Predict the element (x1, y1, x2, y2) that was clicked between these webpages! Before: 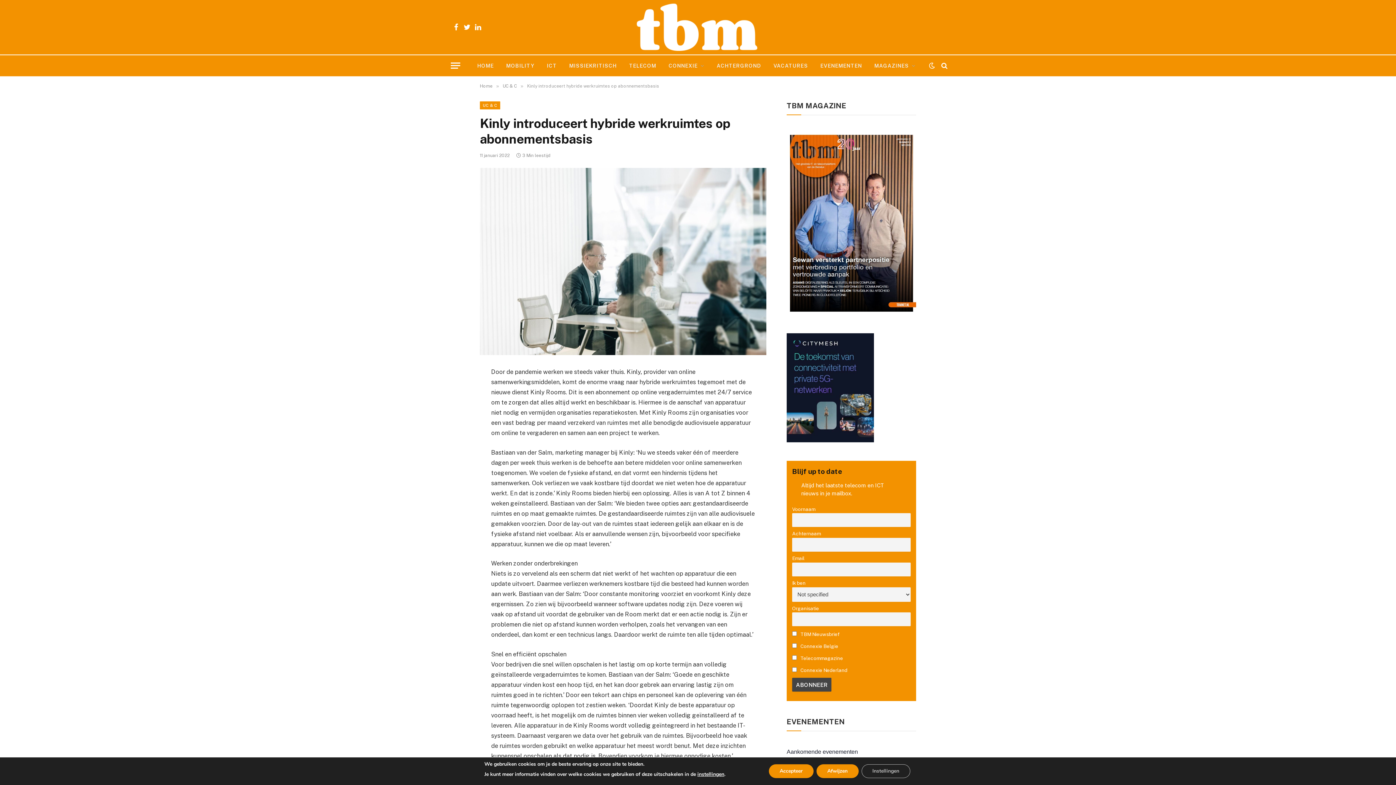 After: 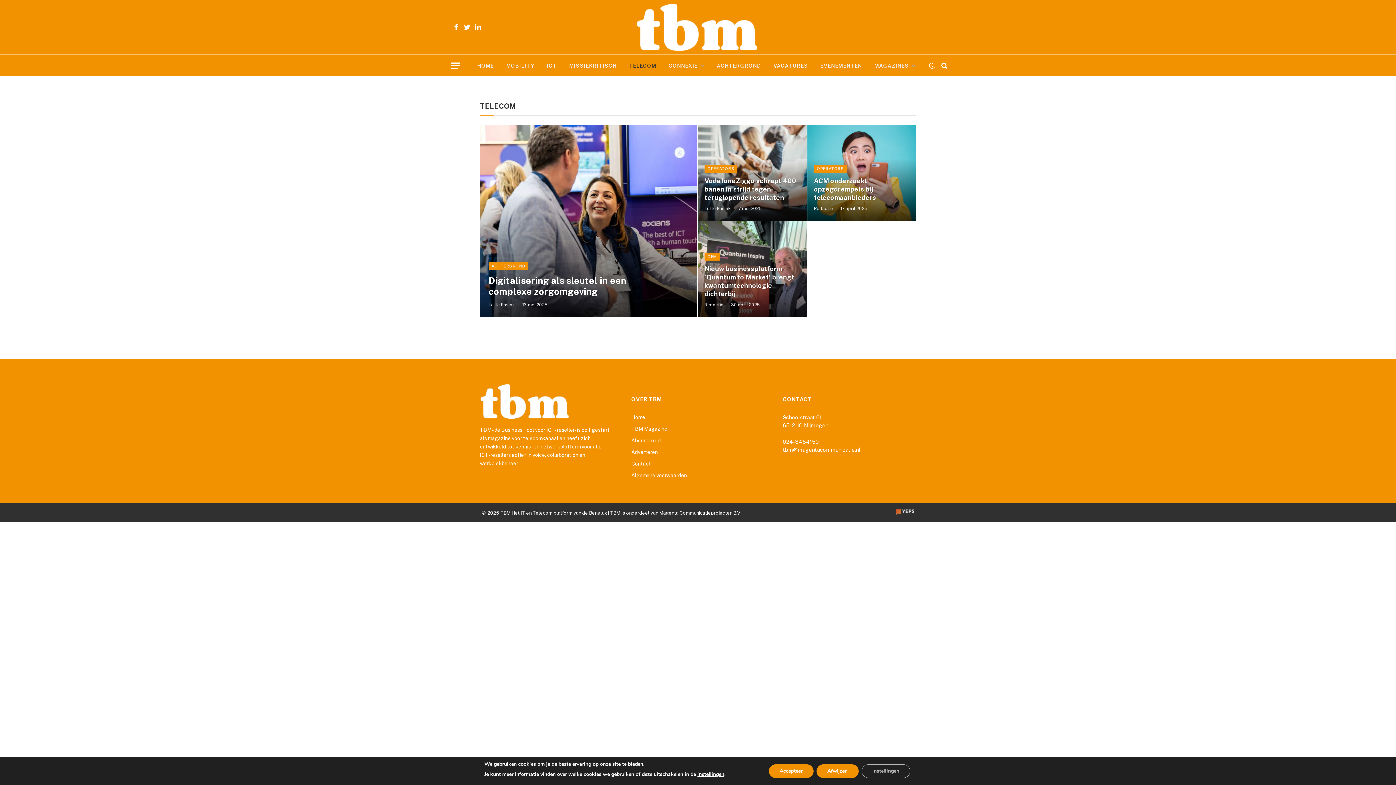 Action: label: TELECOM bbox: (623, 55, 662, 76)